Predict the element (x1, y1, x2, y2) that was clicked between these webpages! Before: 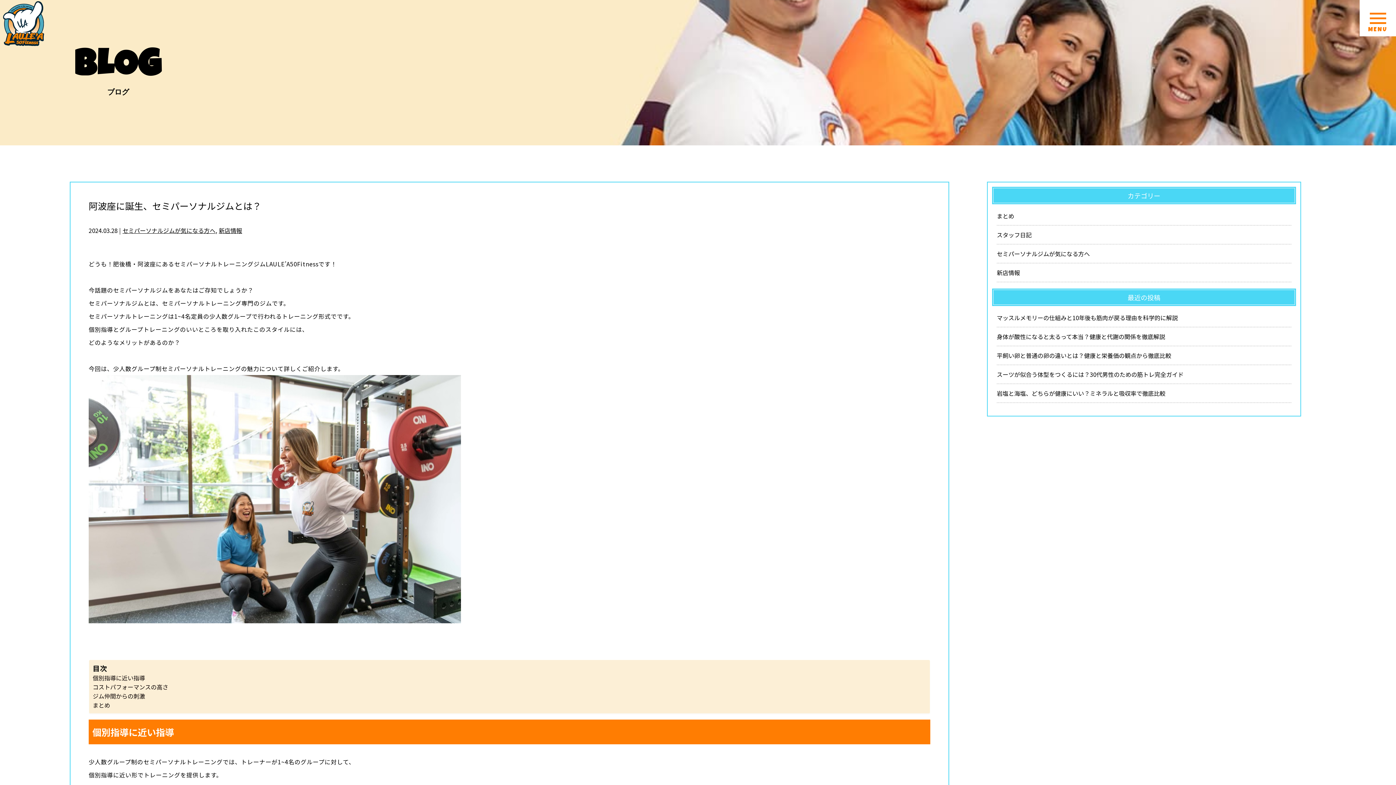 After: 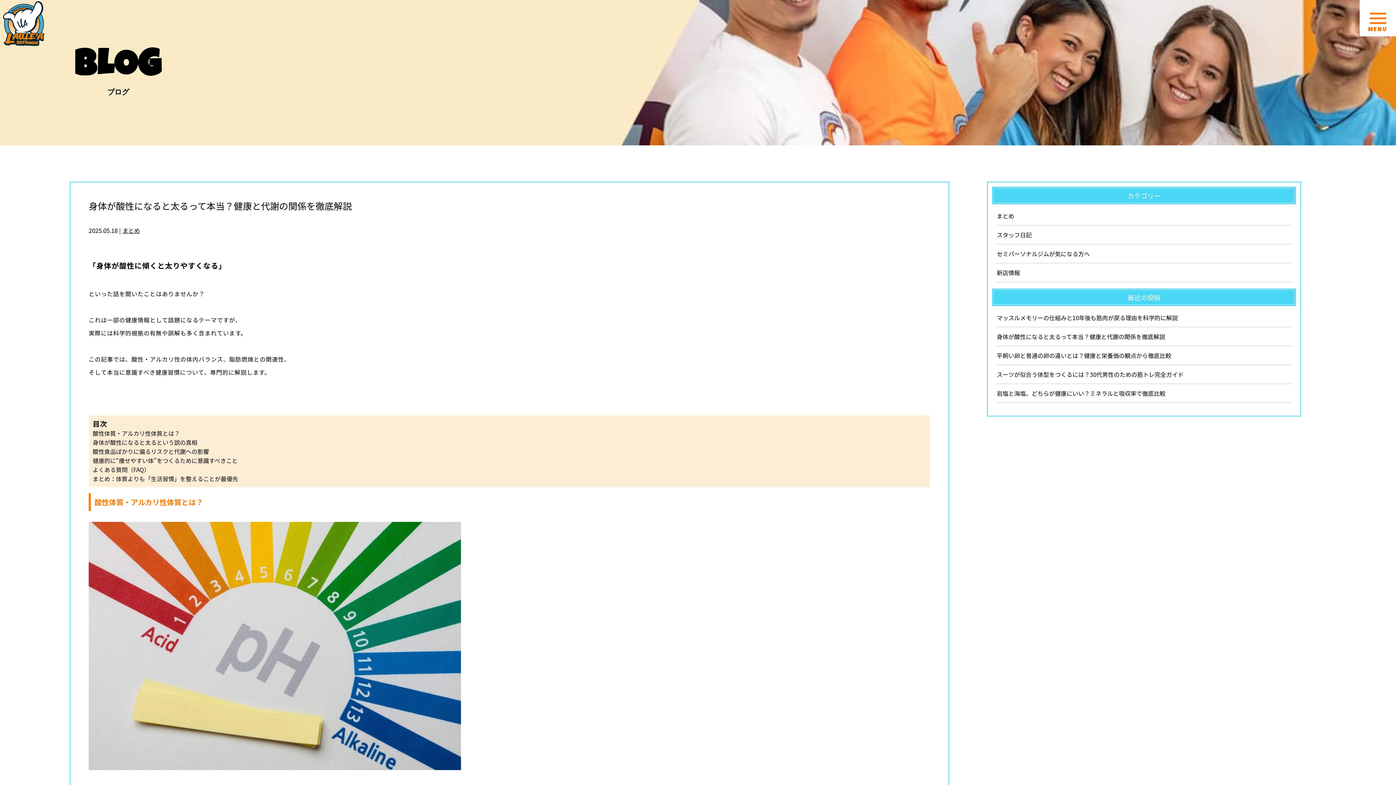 Action: bbox: (997, 332, 1165, 341) label: 身体が酸性になると太るって本当？健康と代謝の関係を徹底解説